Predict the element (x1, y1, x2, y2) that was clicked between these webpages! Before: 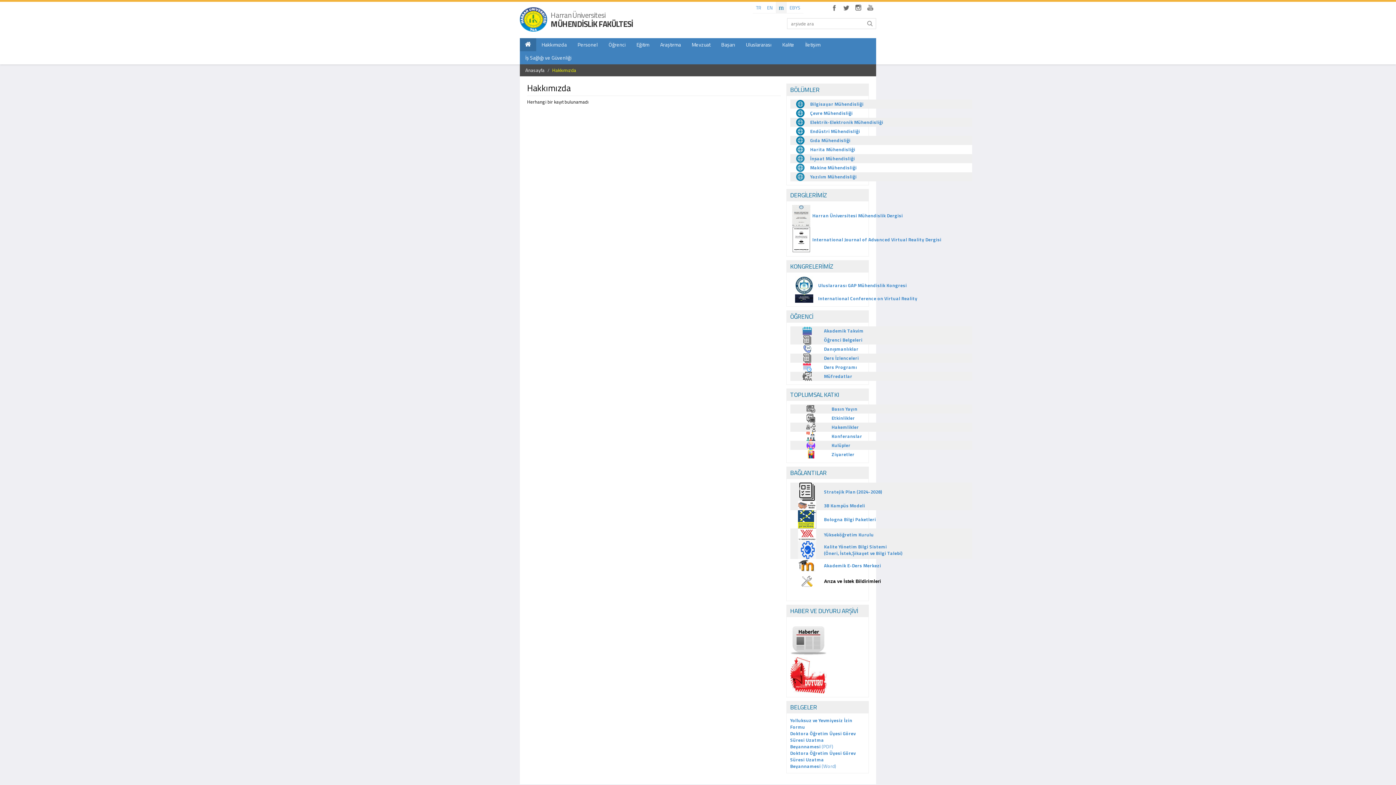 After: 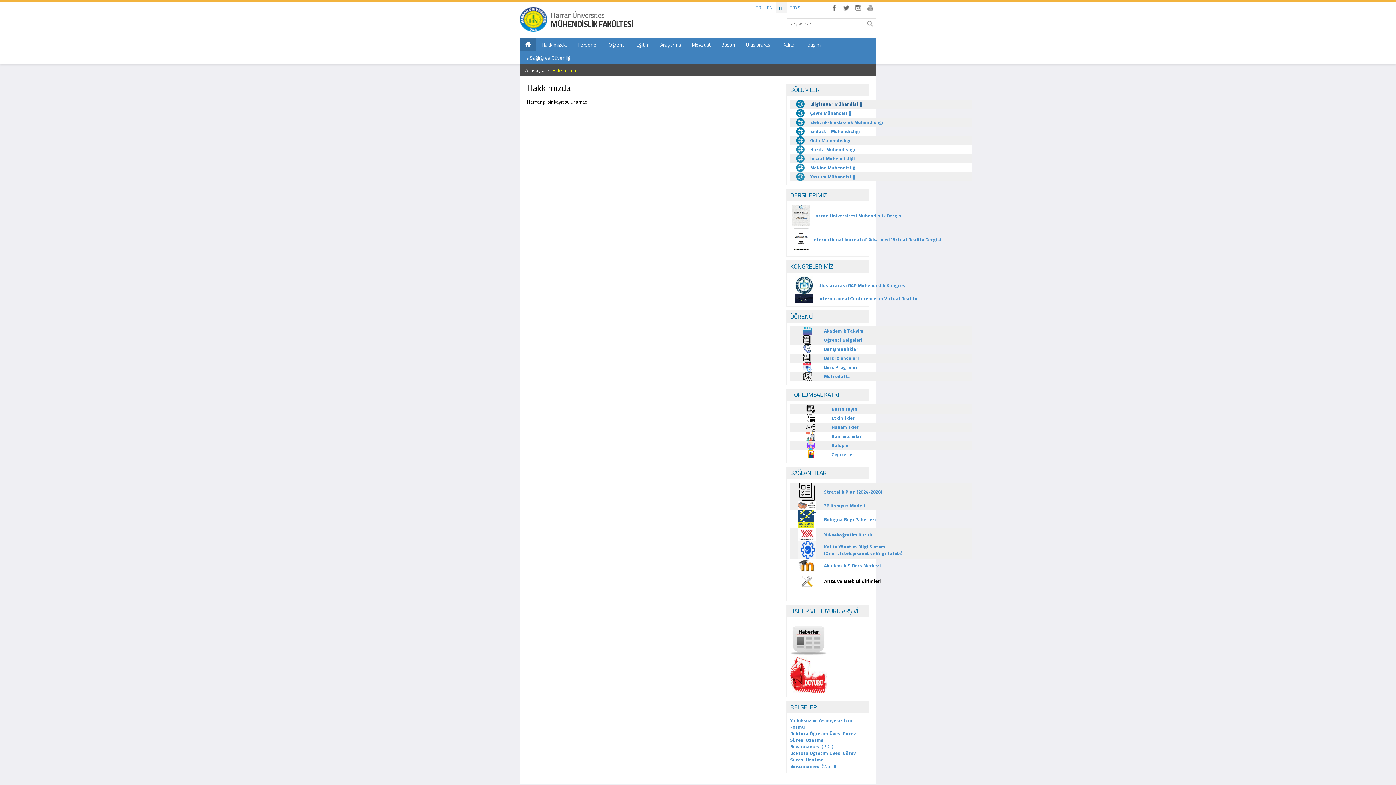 Action: label: Bilgisayar Mühendisliği bbox: (810, 100, 863, 107)